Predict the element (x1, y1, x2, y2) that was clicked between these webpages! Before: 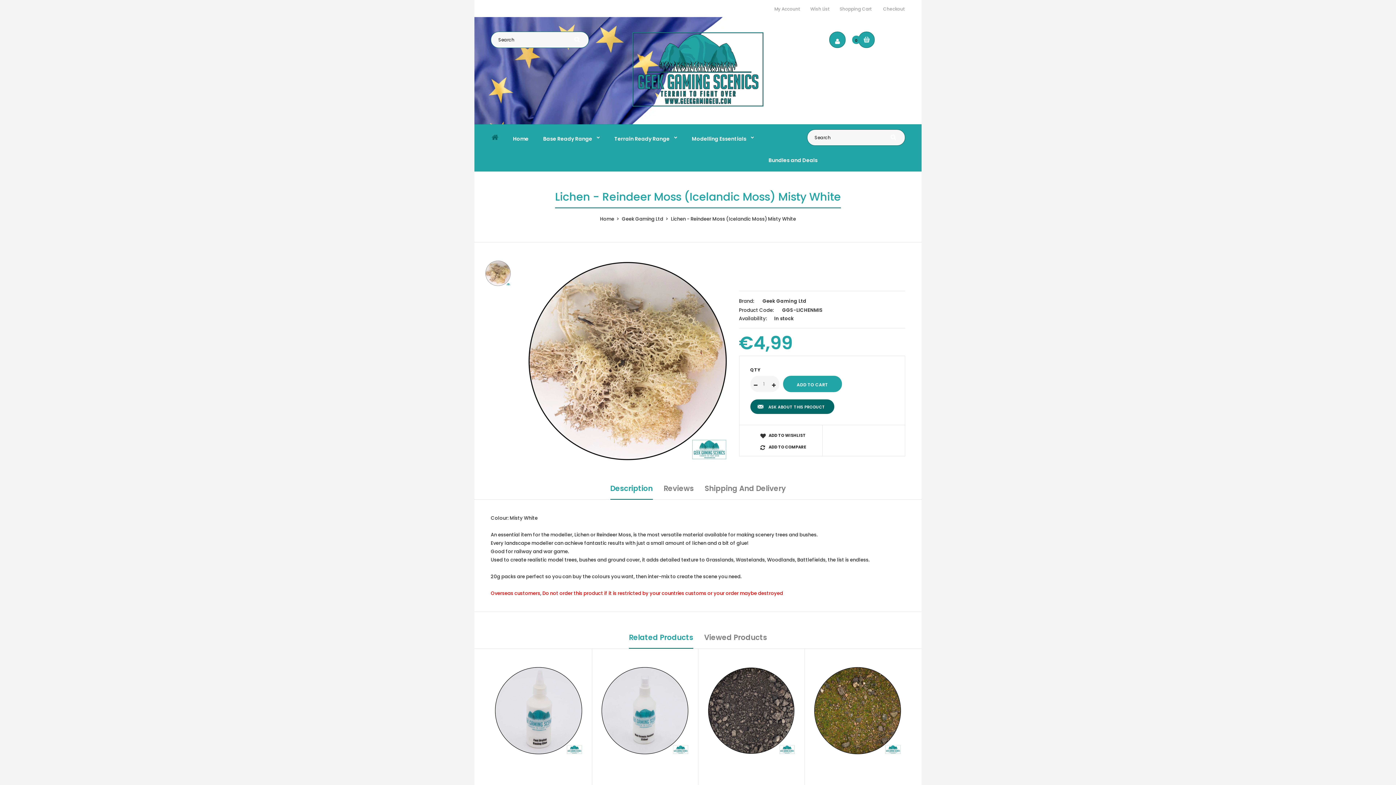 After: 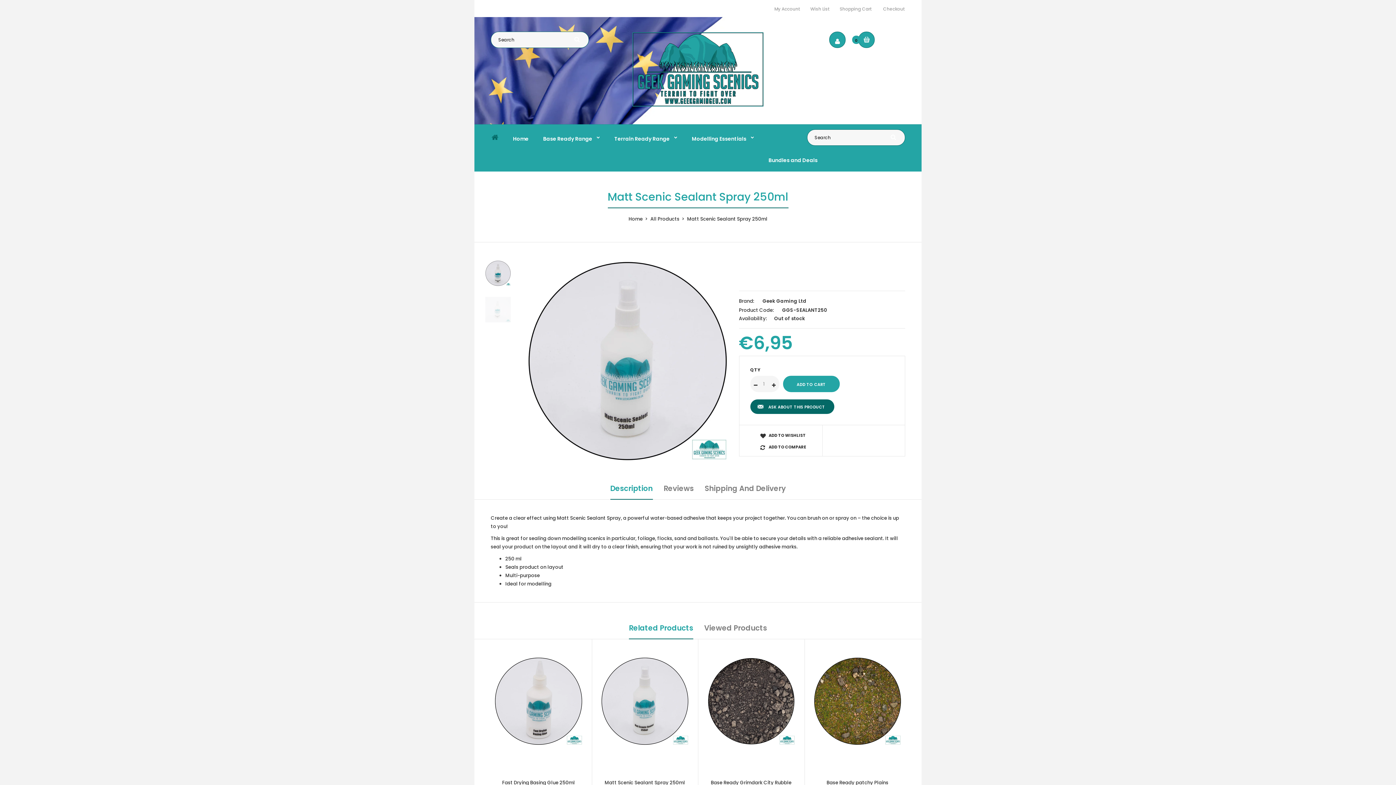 Action: bbox: (600, 666, 689, 784)